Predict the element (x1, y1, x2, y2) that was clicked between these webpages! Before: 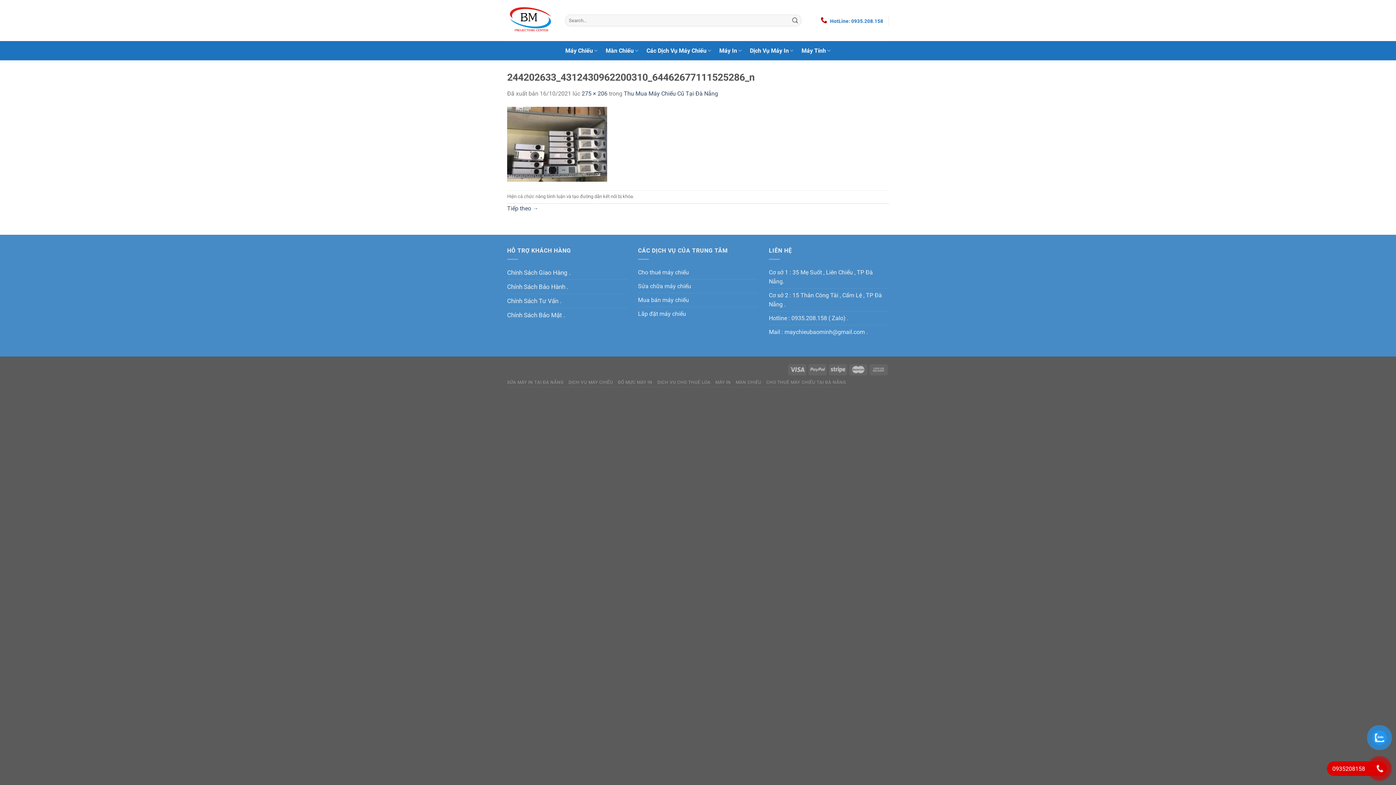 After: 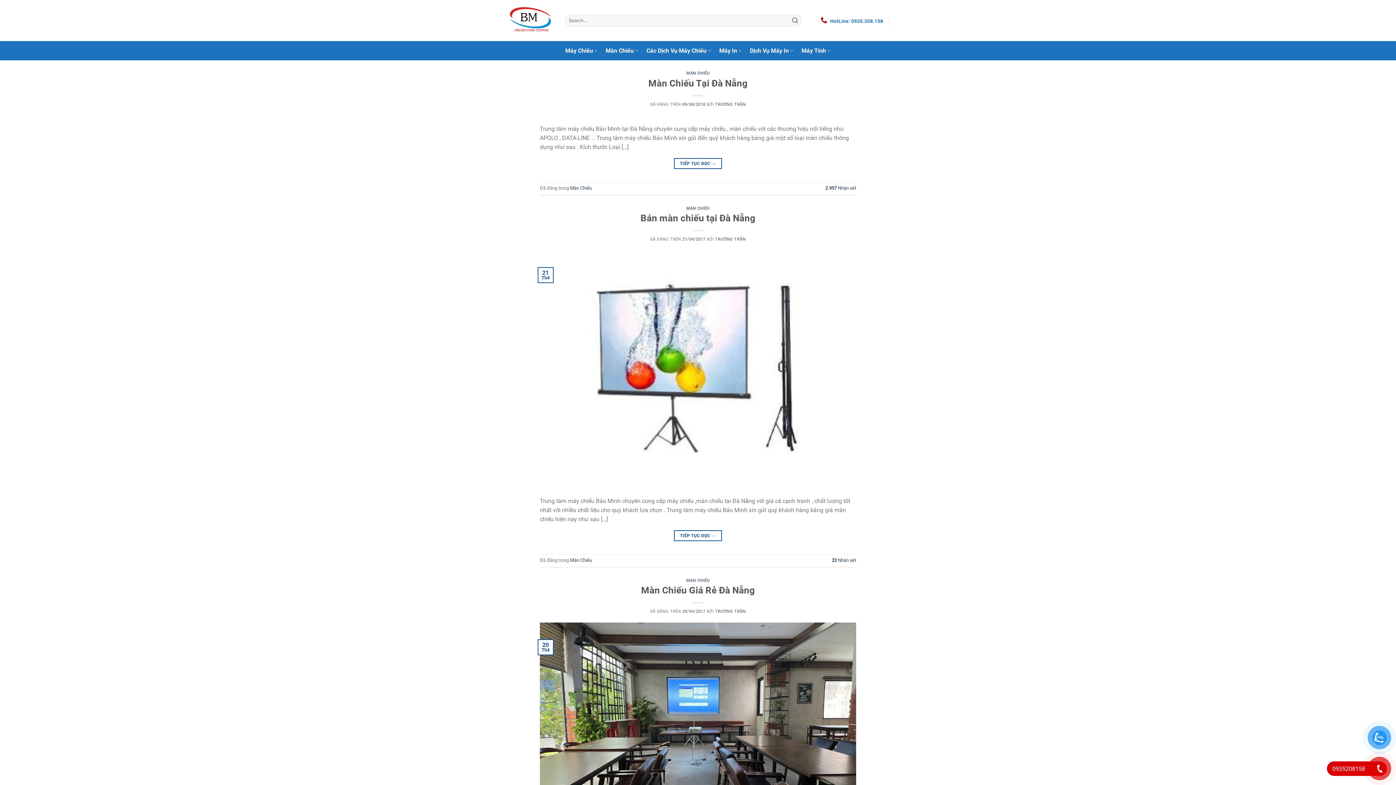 Action: bbox: (735, 380, 761, 385) label: MÀN CHIẾU